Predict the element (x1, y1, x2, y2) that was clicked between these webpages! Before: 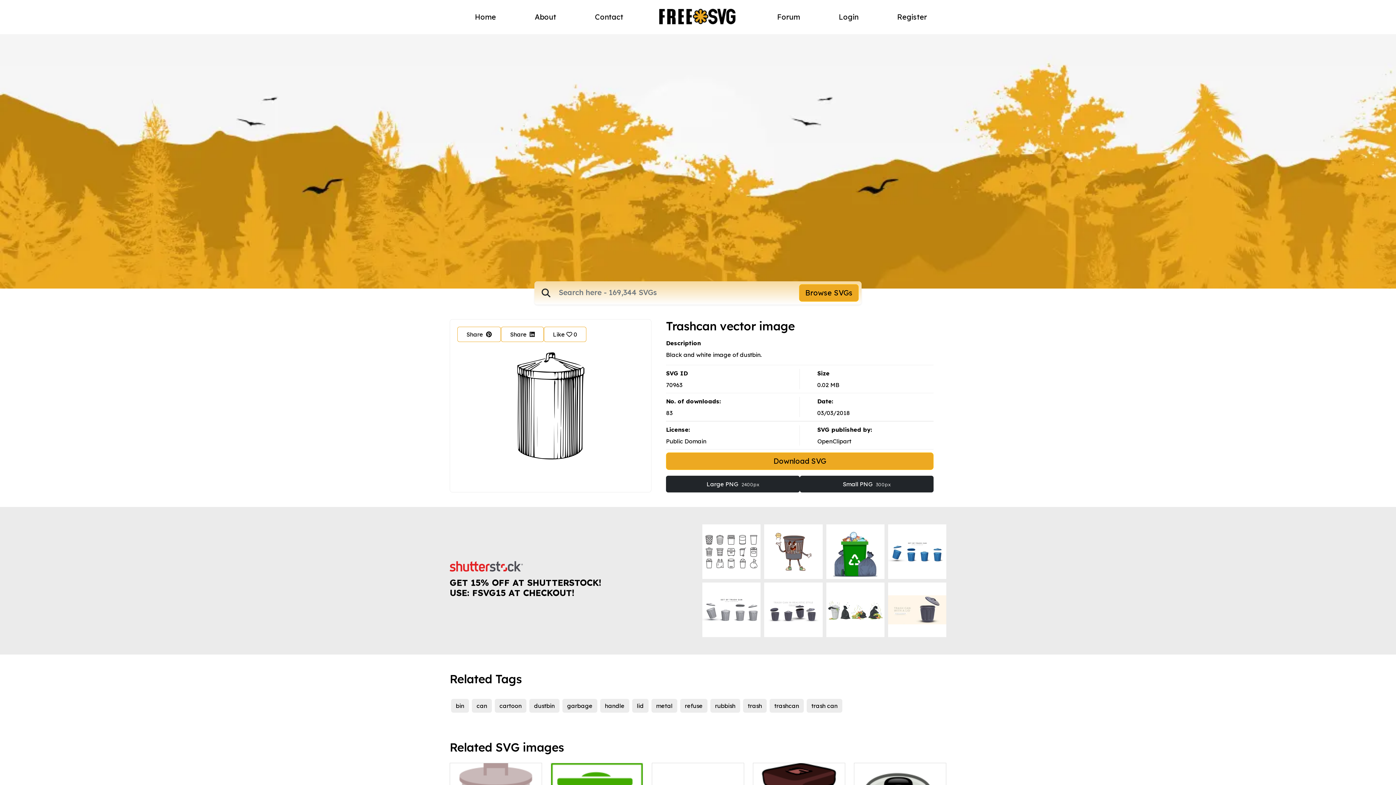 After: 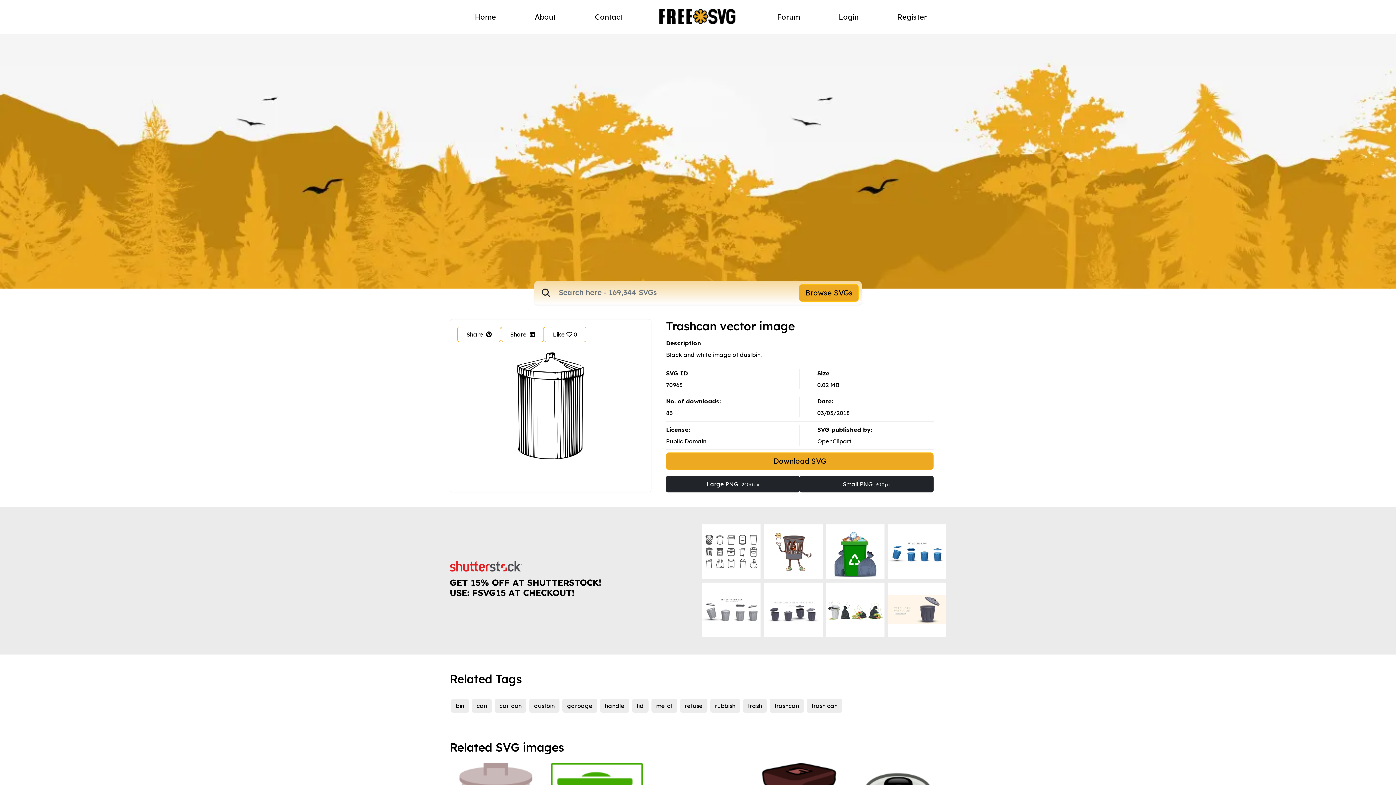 Action: bbox: (826, 583, 884, 637)